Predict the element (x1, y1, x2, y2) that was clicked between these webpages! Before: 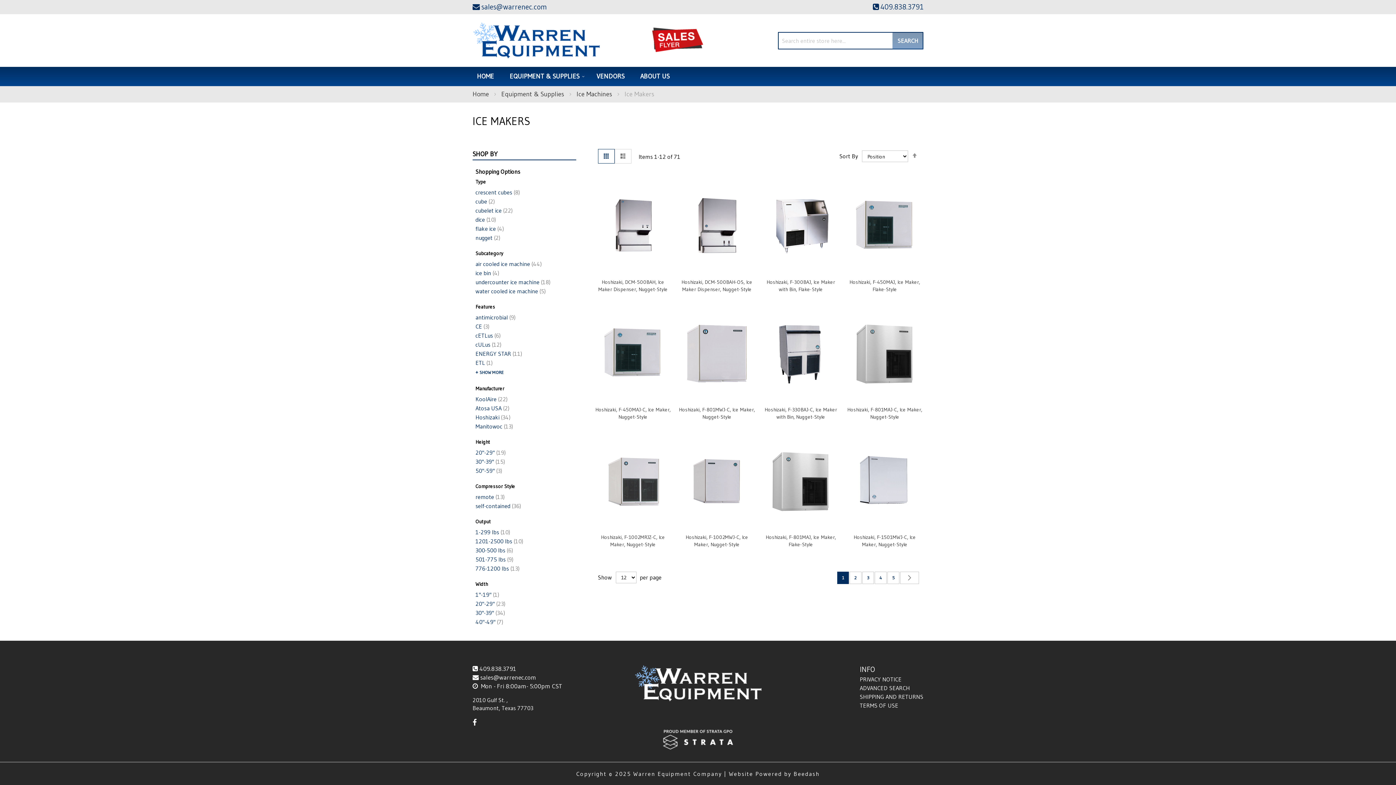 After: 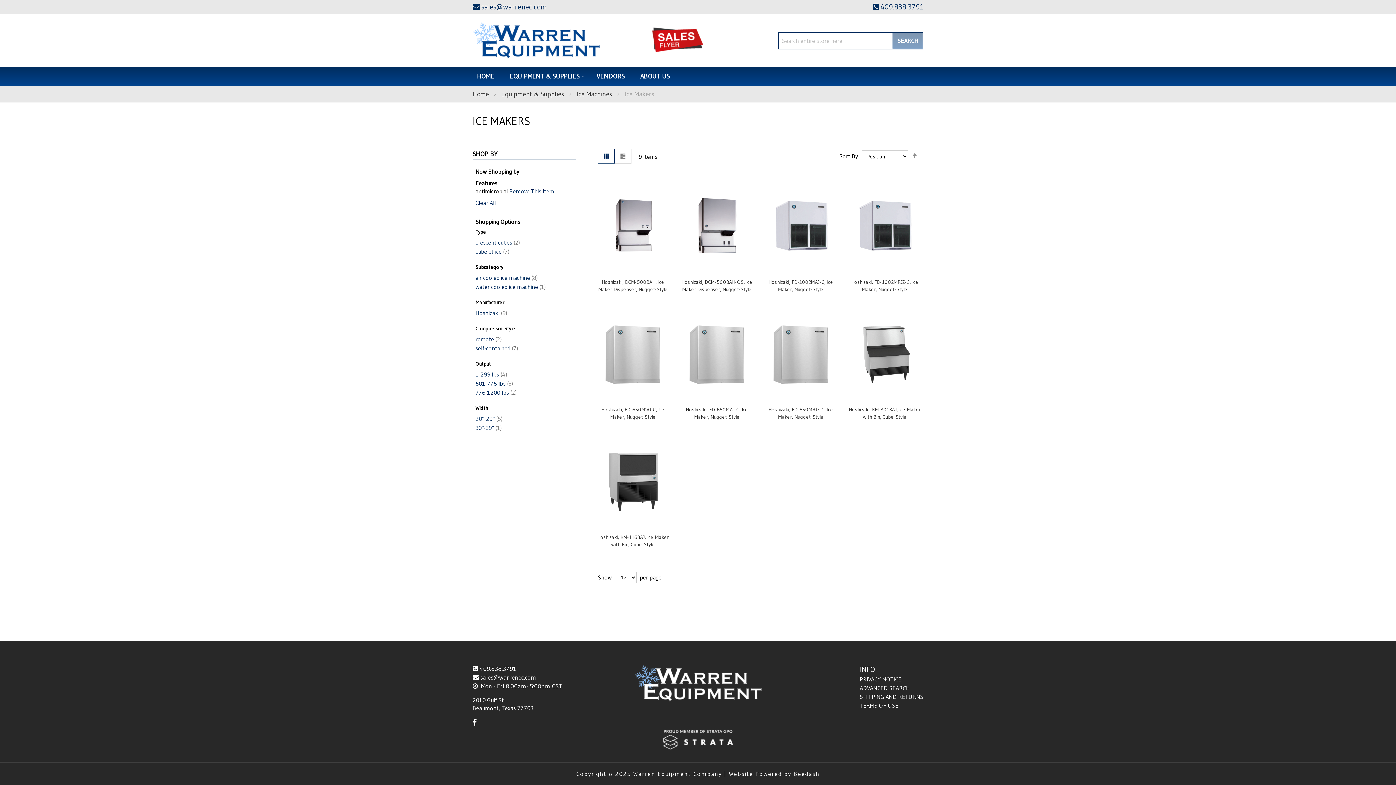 Action: bbox: (475, 313, 515, 321) label: antimicrobial 9